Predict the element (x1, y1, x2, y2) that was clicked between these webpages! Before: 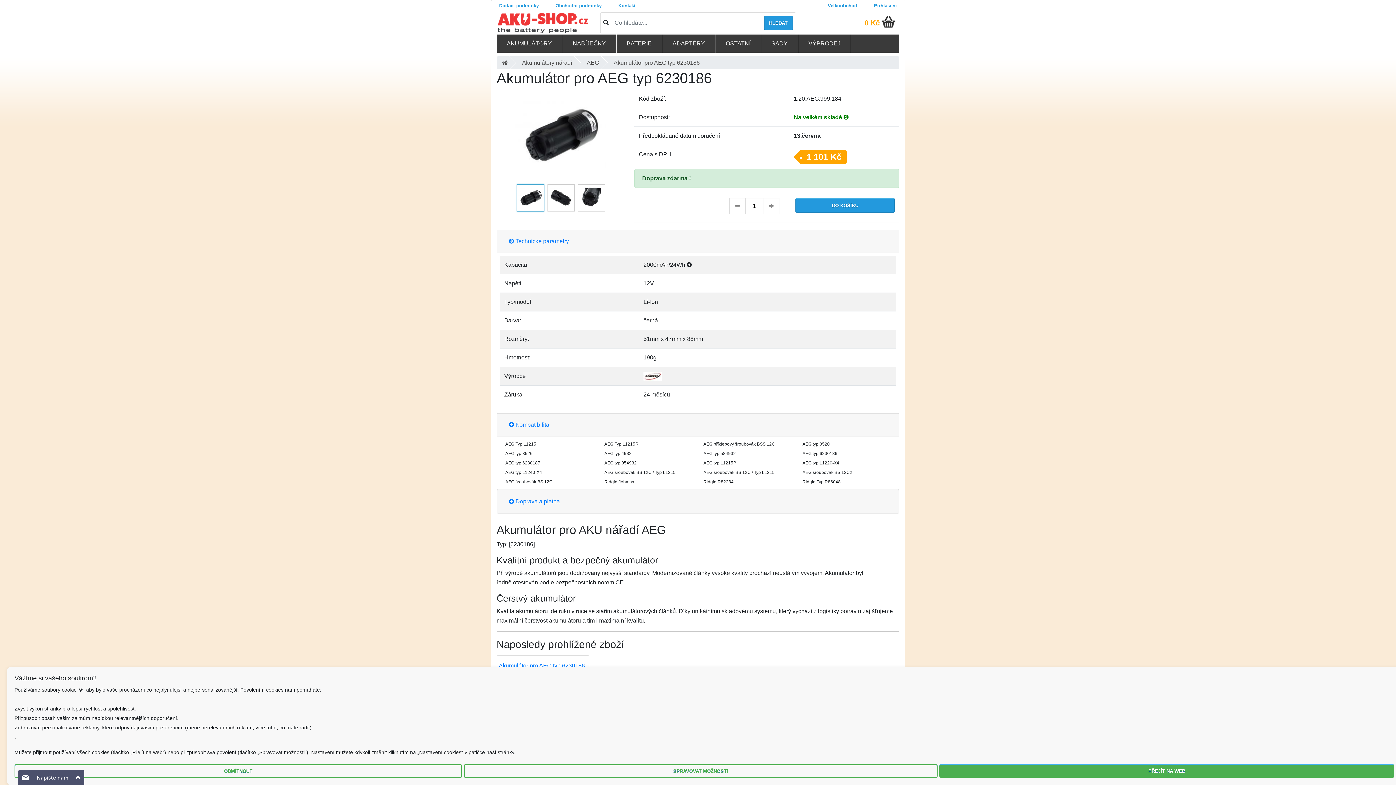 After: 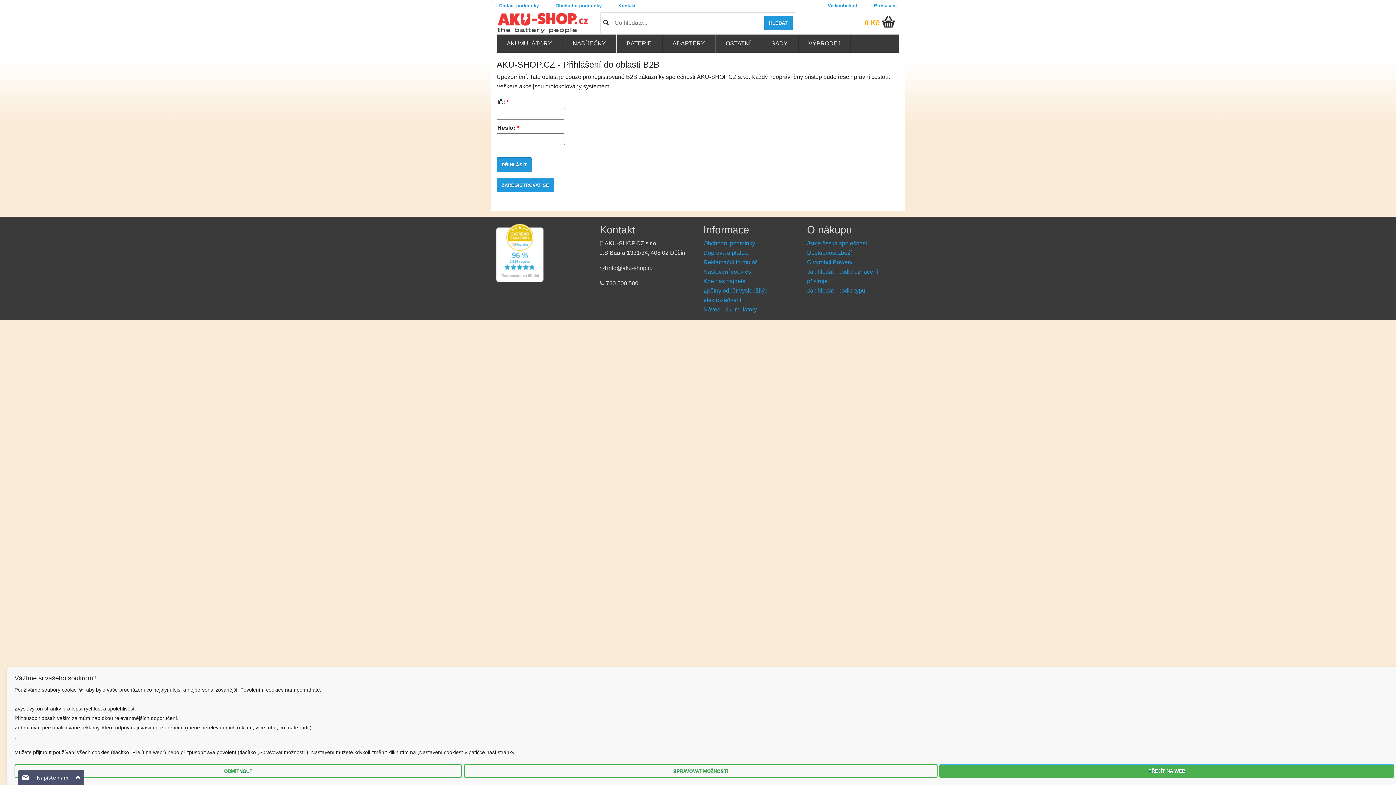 Action: bbox: (822, 0, 863, 10) label: Velkoobchod